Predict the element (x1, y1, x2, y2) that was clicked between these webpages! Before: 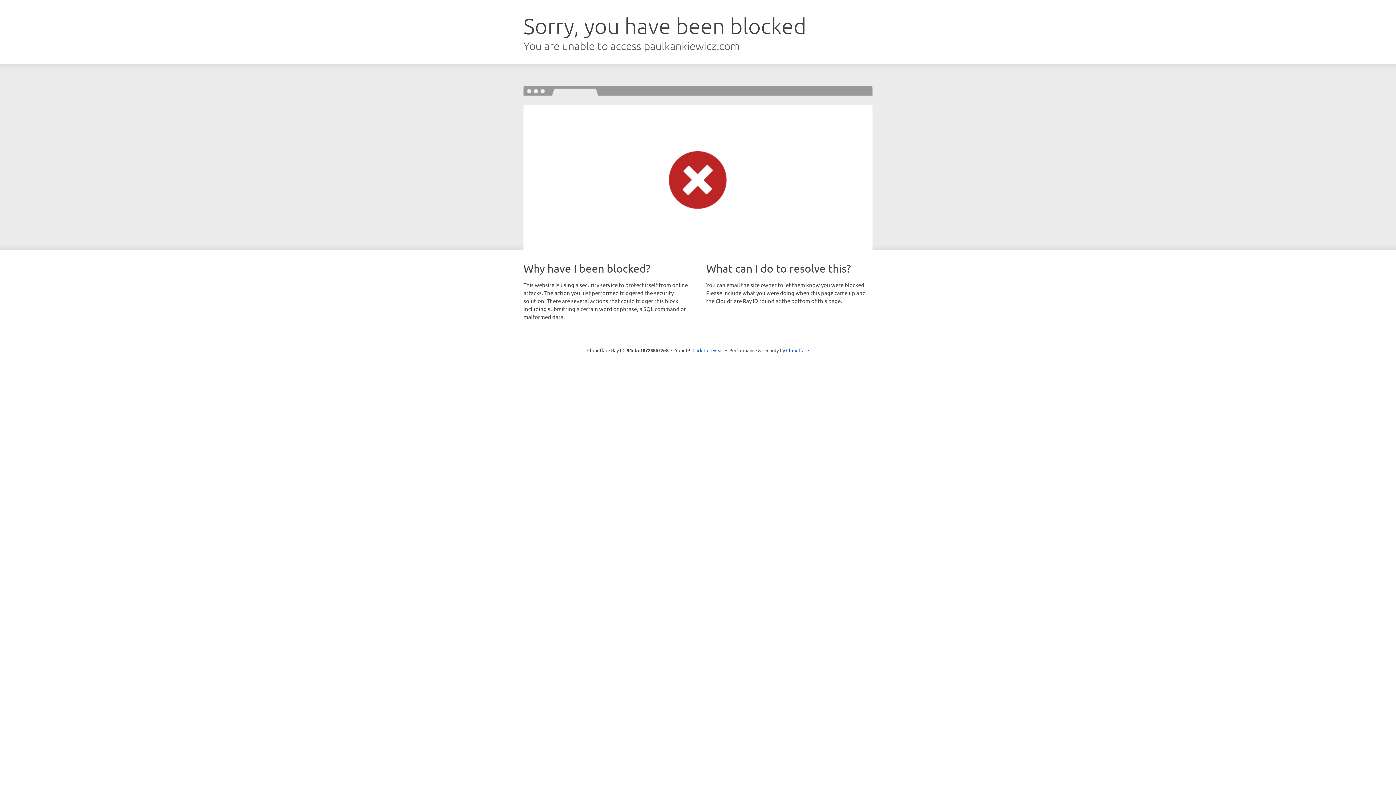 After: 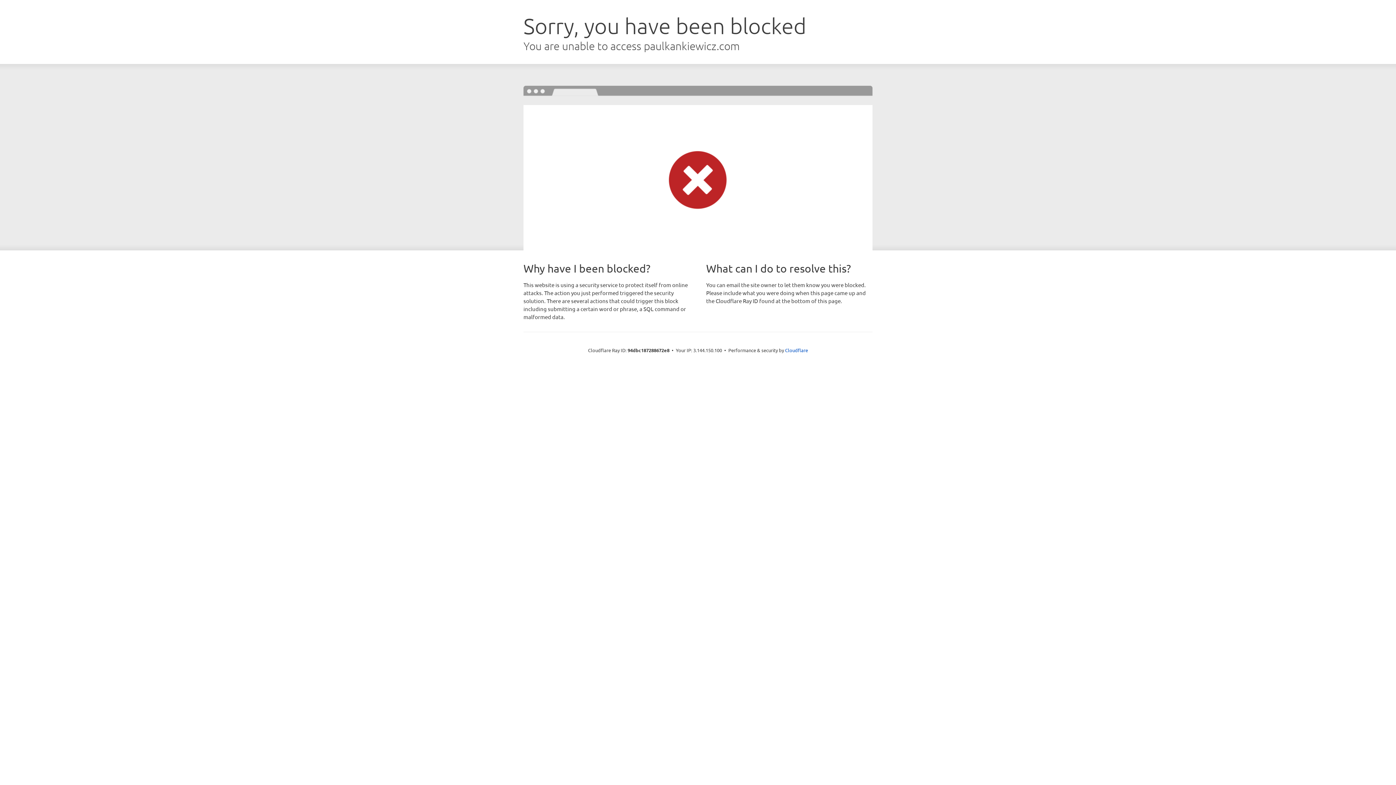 Action: bbox: (692, 346, 723, 353) label: Click to reveal